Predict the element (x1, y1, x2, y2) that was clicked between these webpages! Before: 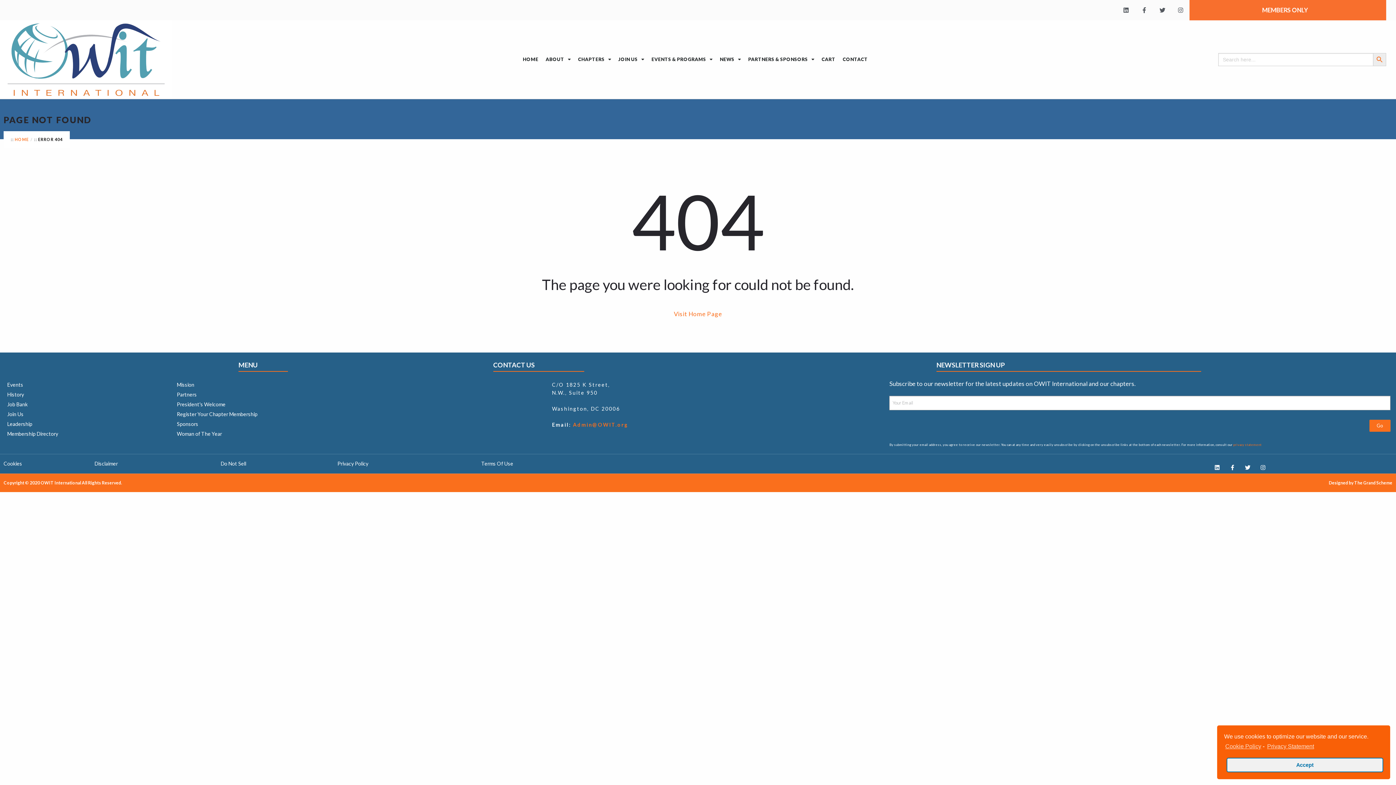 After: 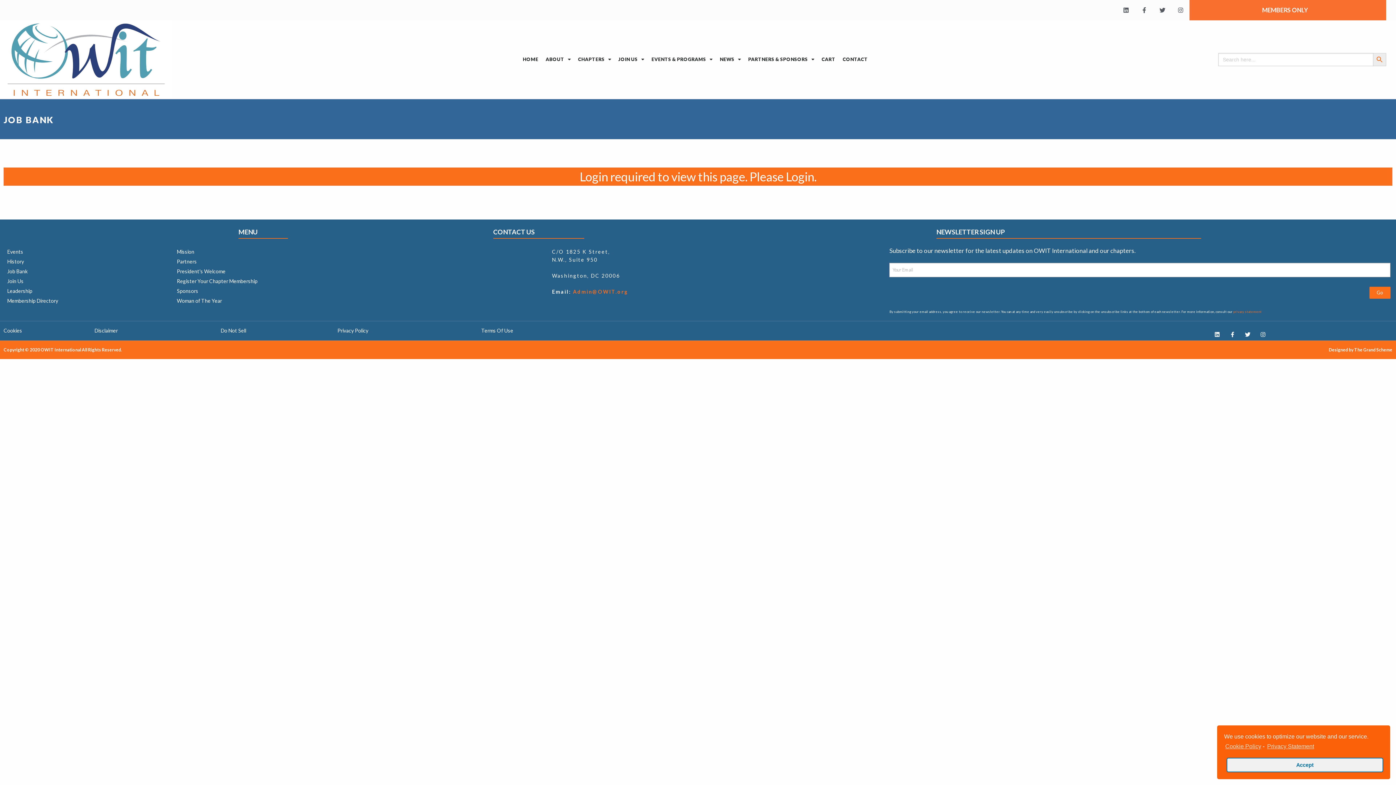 Action: label: Job Bank bbox: (7, 400, 173, 408)